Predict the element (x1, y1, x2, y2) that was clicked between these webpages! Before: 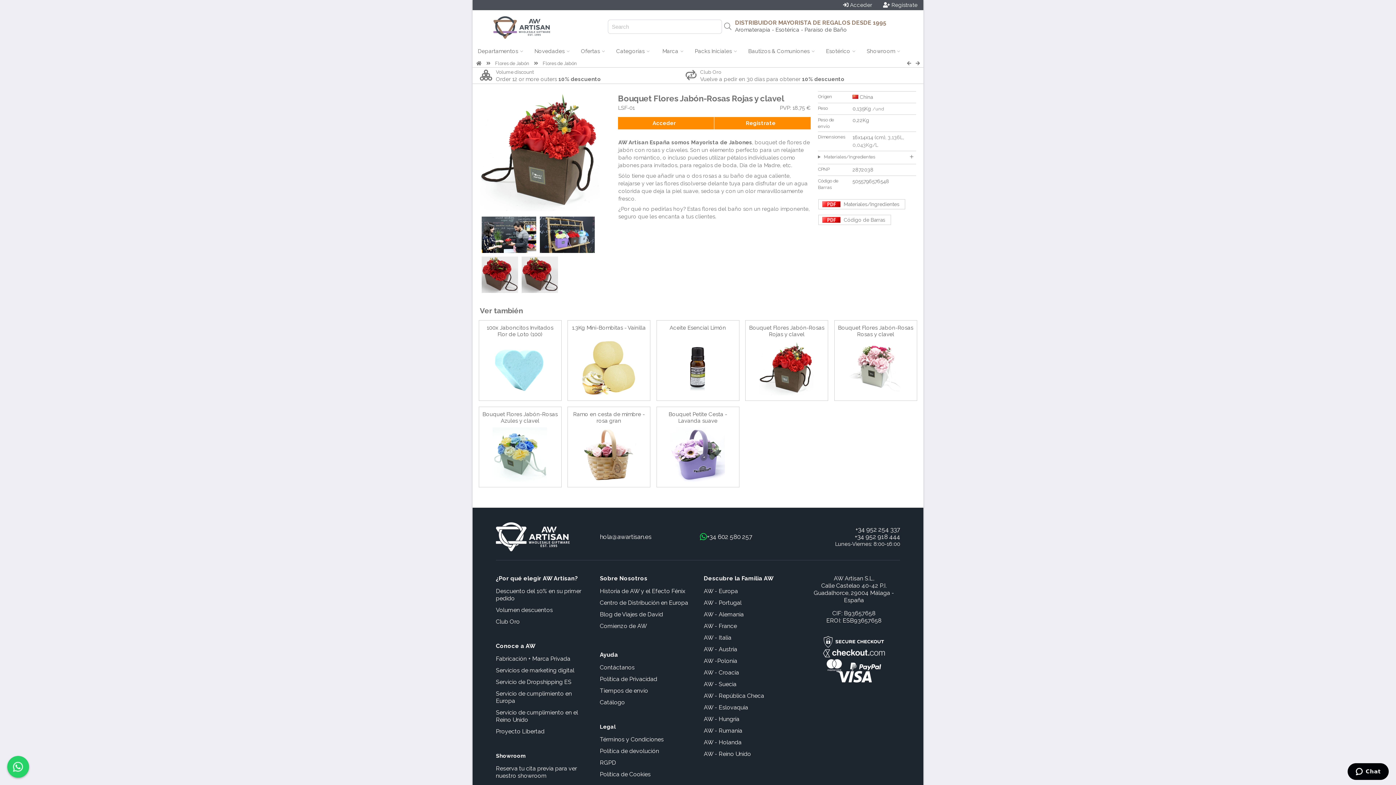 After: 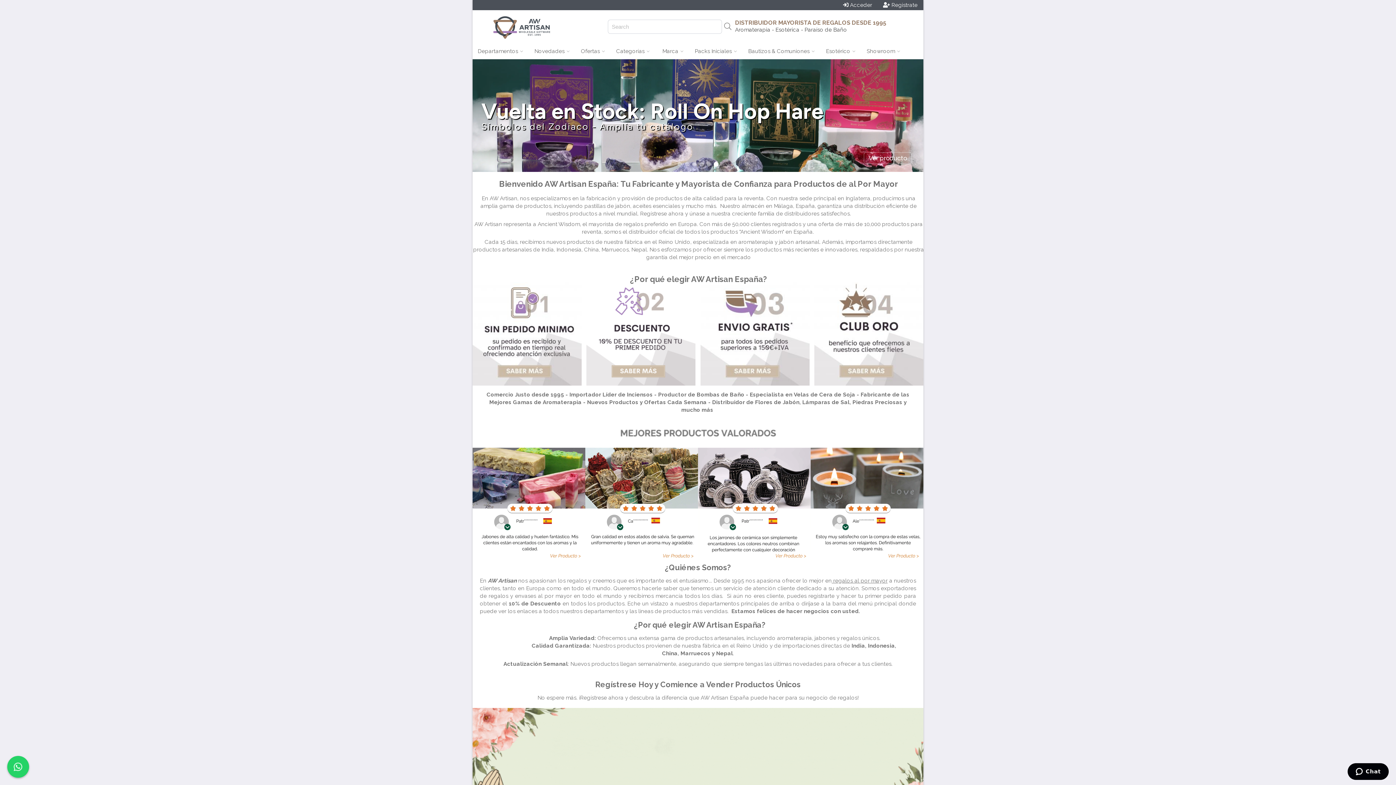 Action: bbox: (486, 22, 558, 29)